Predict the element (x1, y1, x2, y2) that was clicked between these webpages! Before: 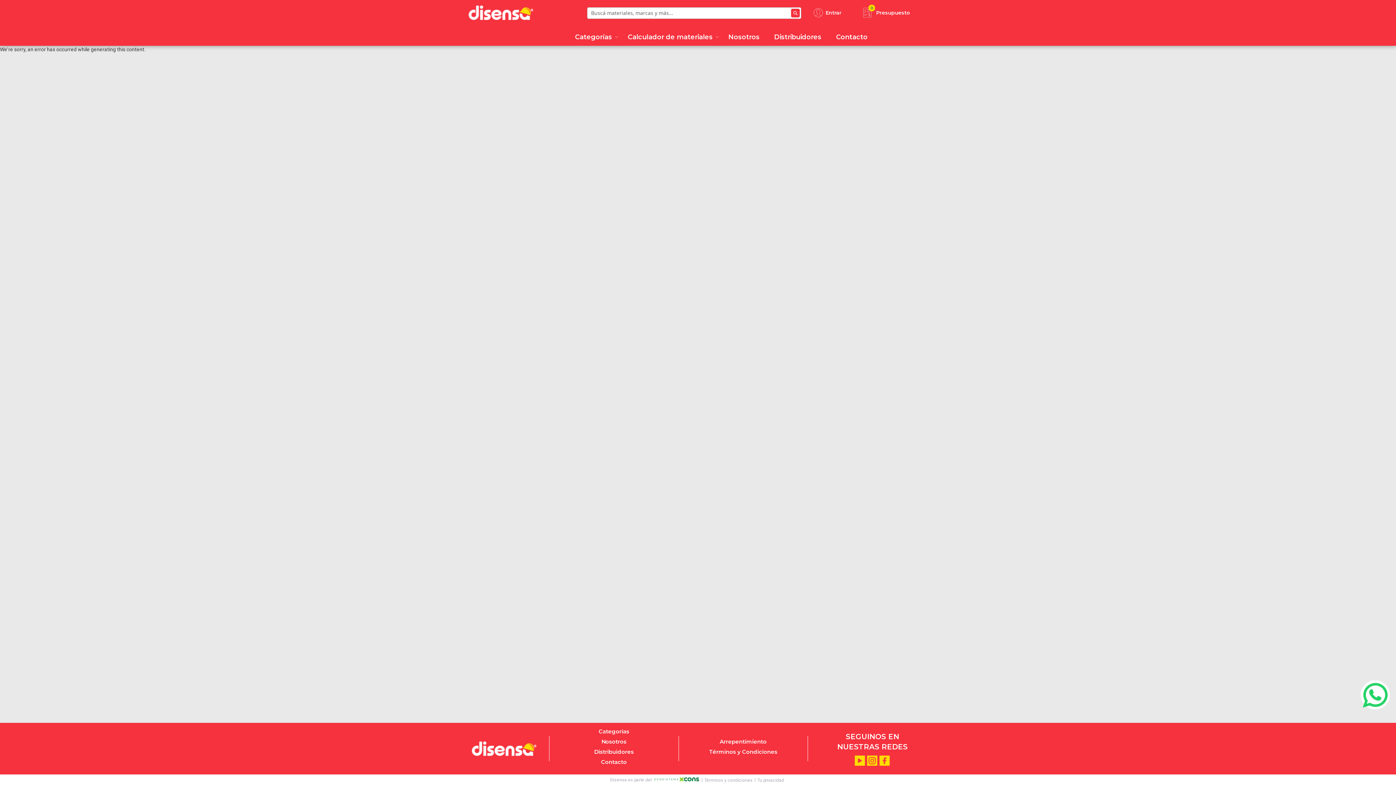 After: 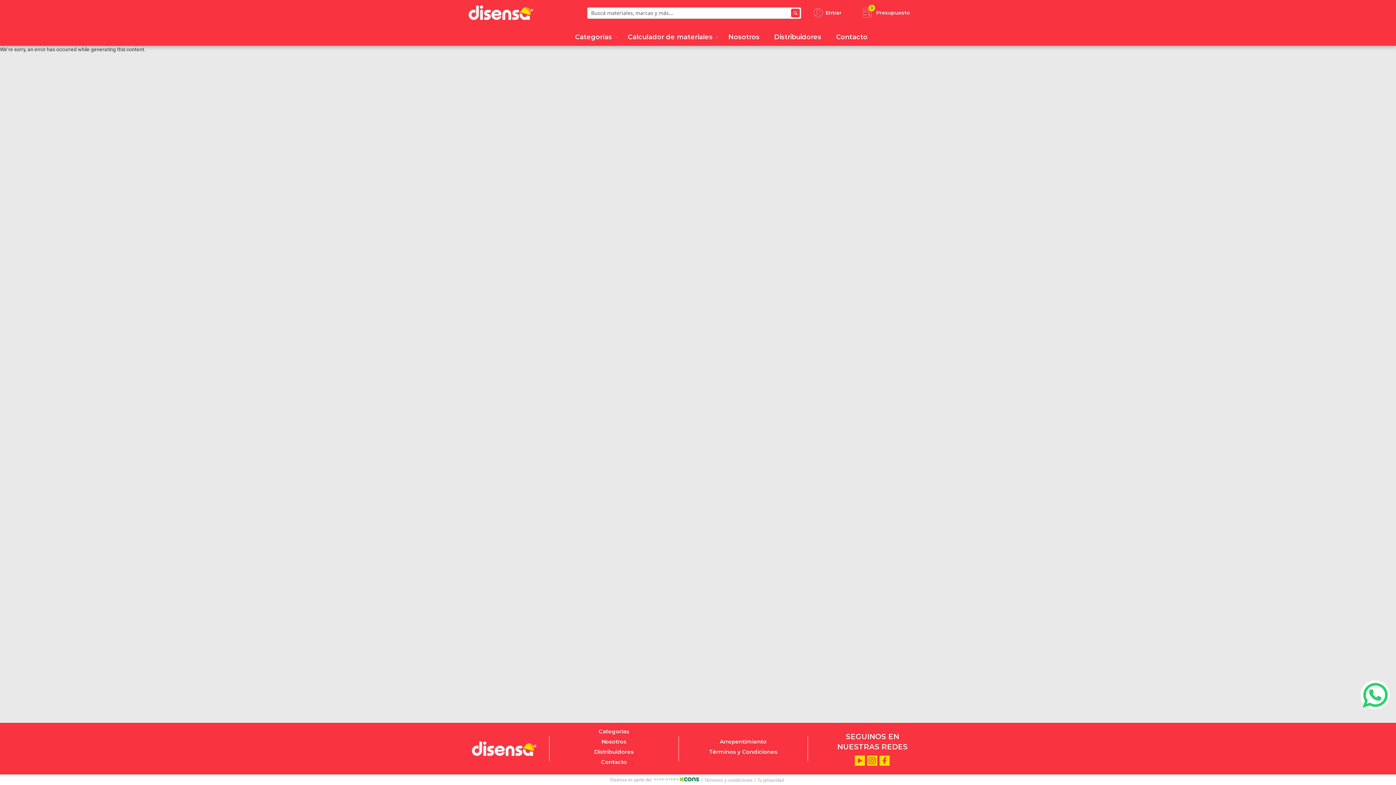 Action: bbox: (690, 748, 796, 755) label: Términos y Condiciones